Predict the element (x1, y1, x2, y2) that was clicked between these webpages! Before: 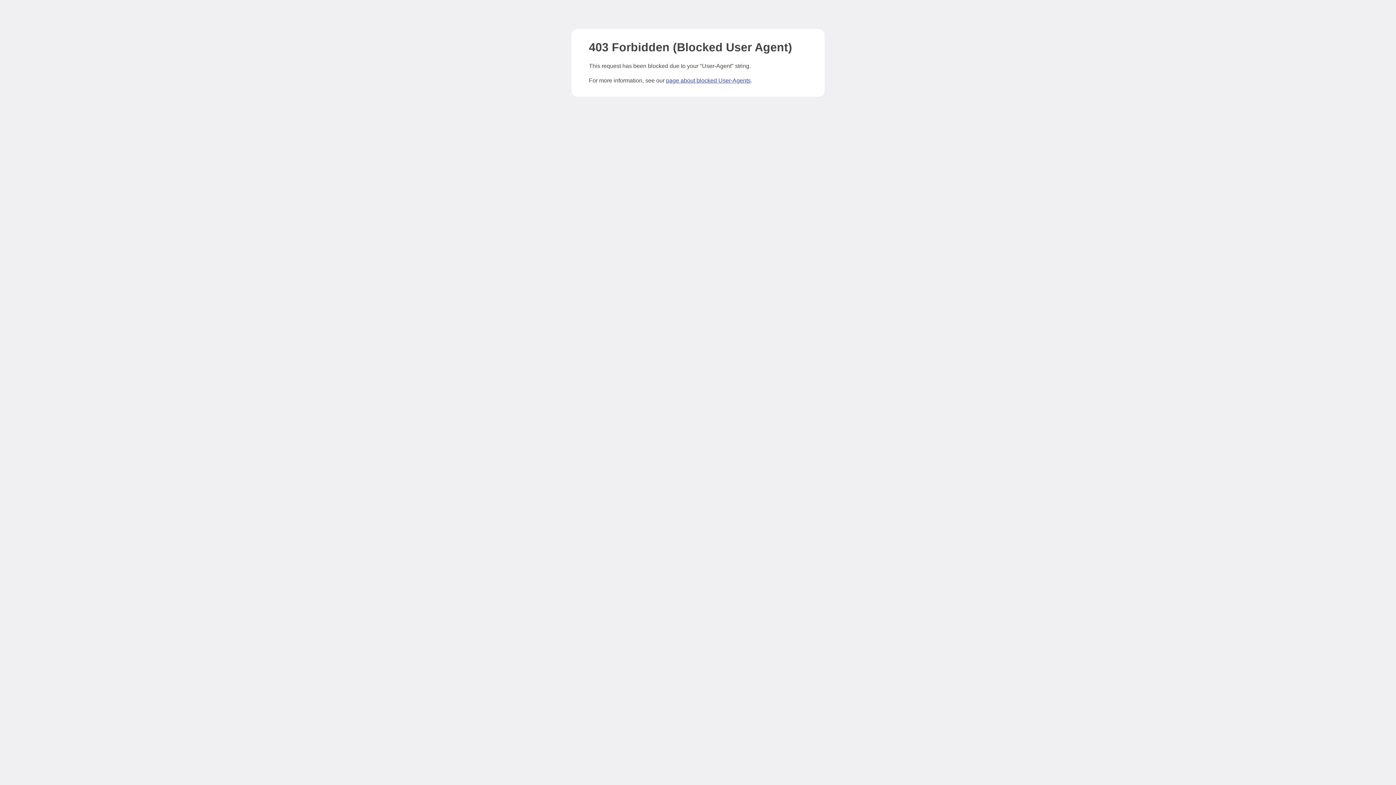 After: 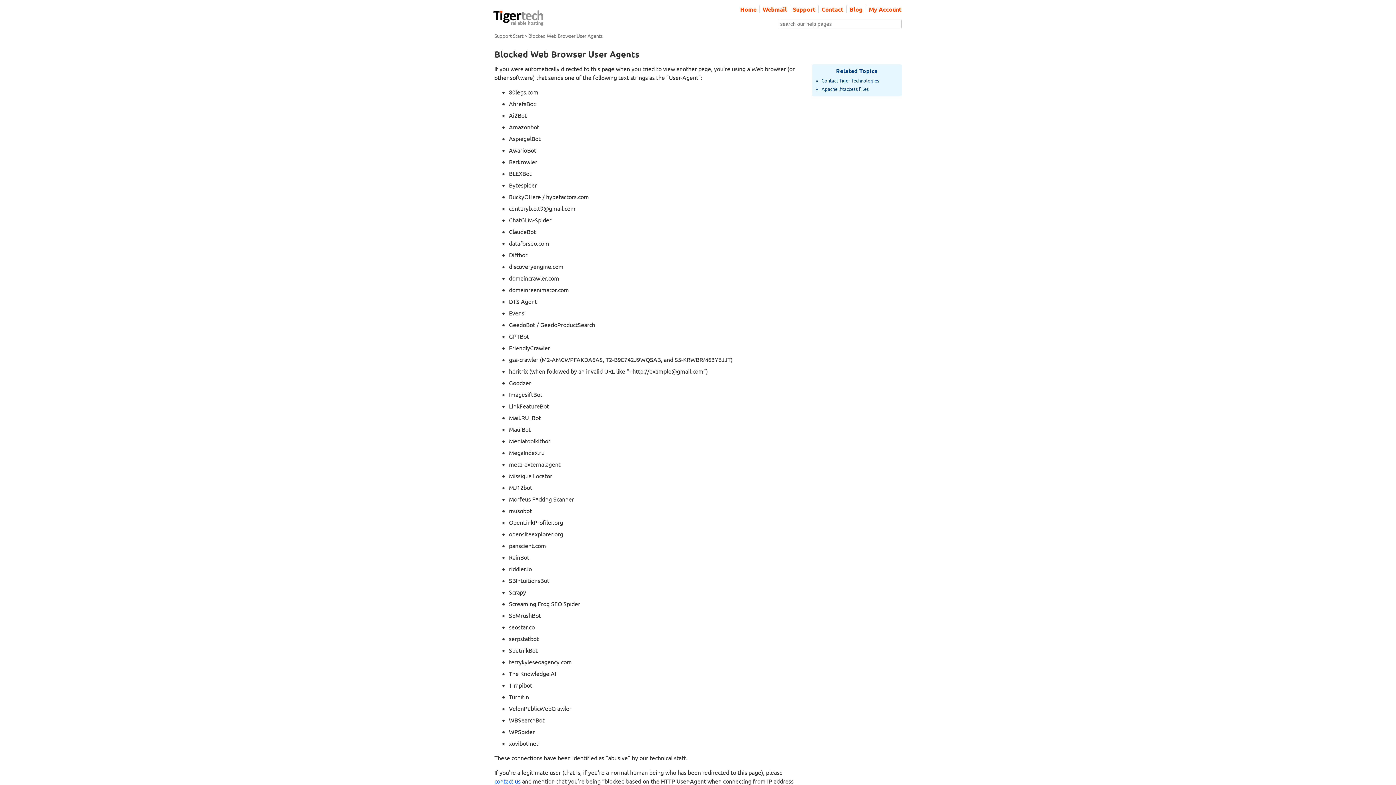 Action: bbox: (666, 77, 750, 83) label: page about blocked User-Agents